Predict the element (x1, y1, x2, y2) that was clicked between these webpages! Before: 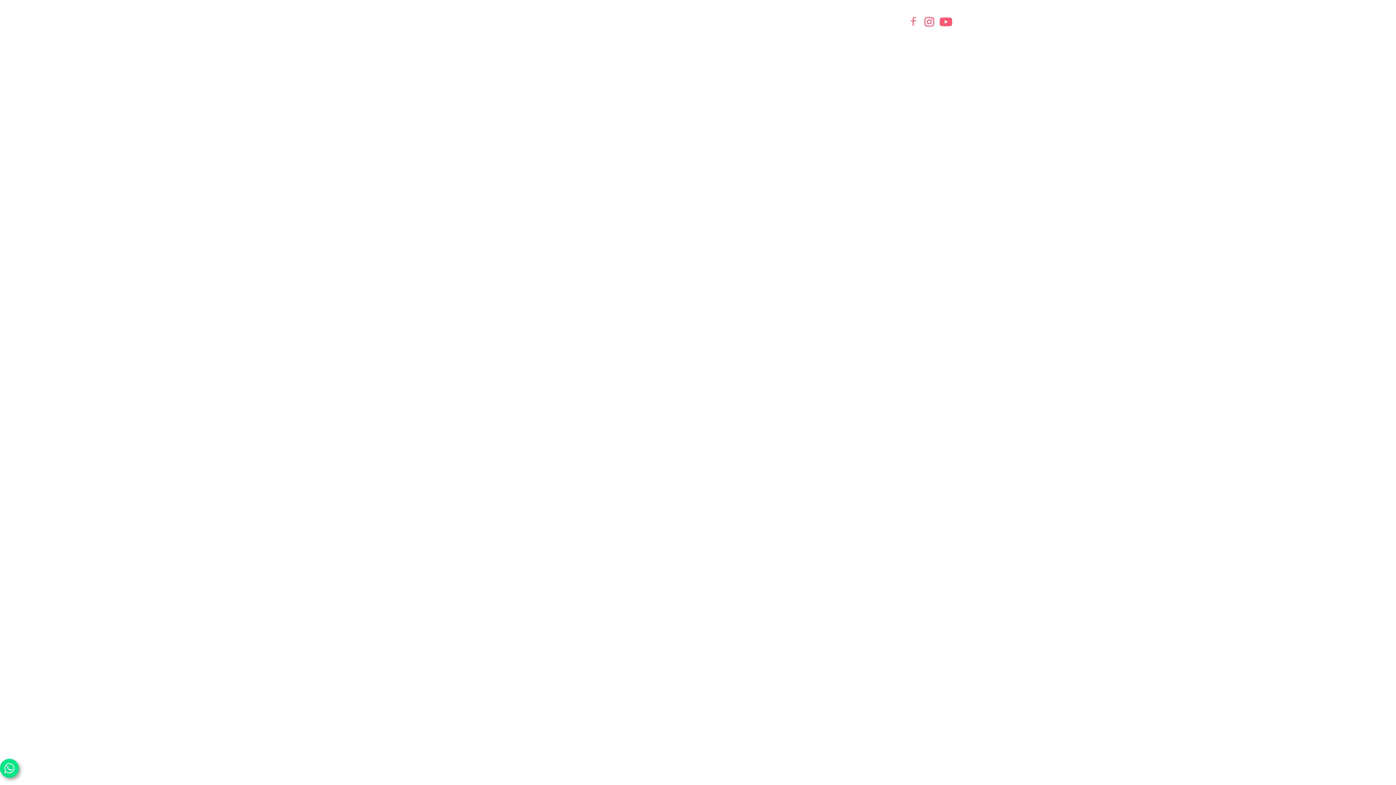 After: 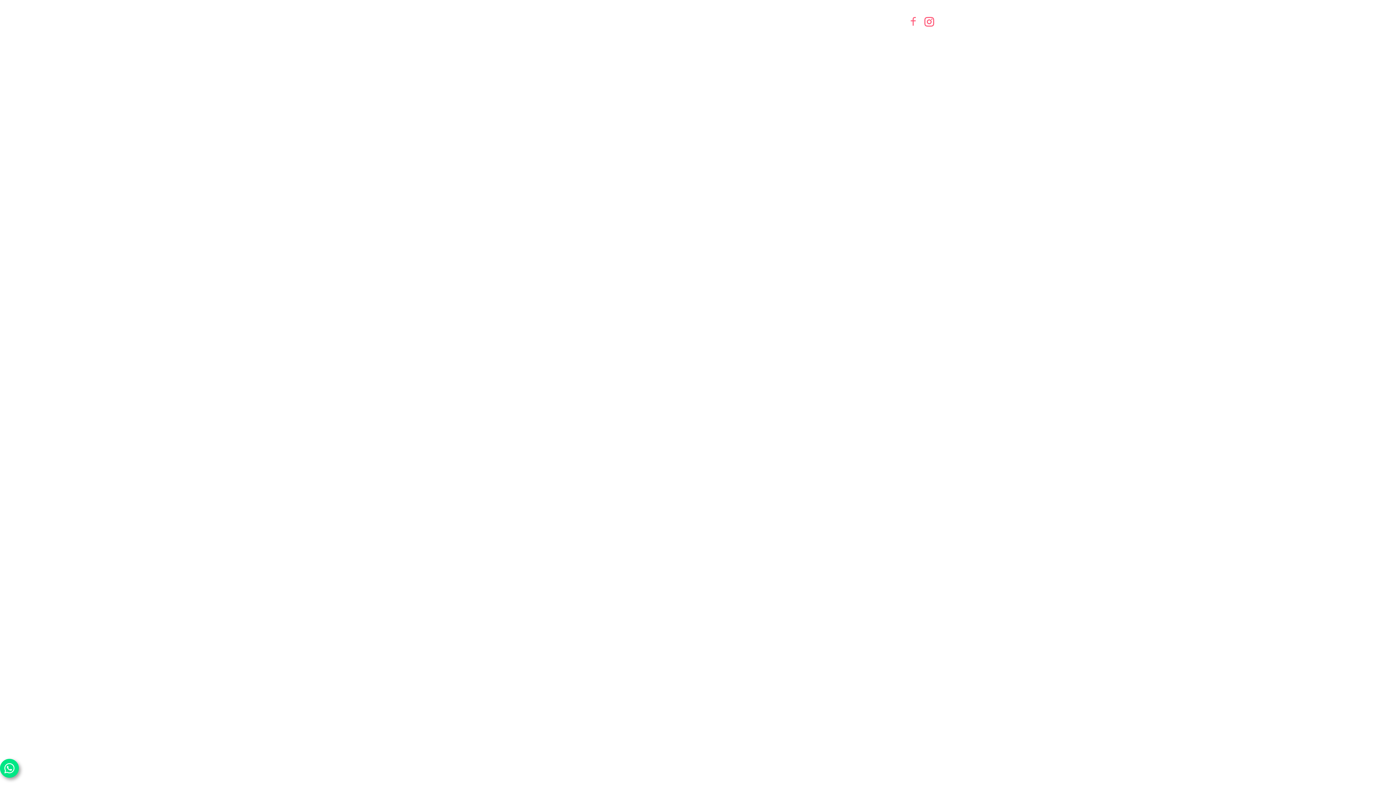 Action: bbox: (939, 15, 952, 28)